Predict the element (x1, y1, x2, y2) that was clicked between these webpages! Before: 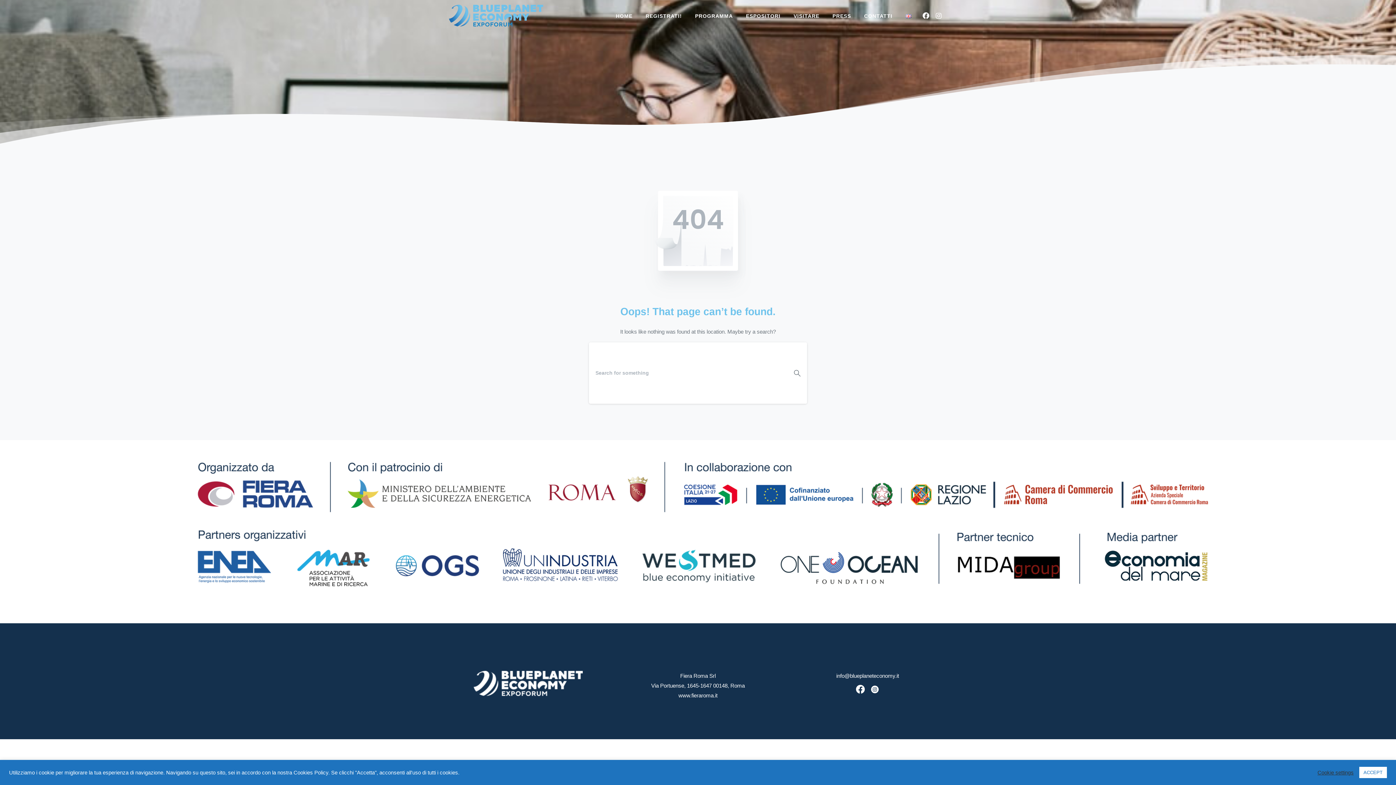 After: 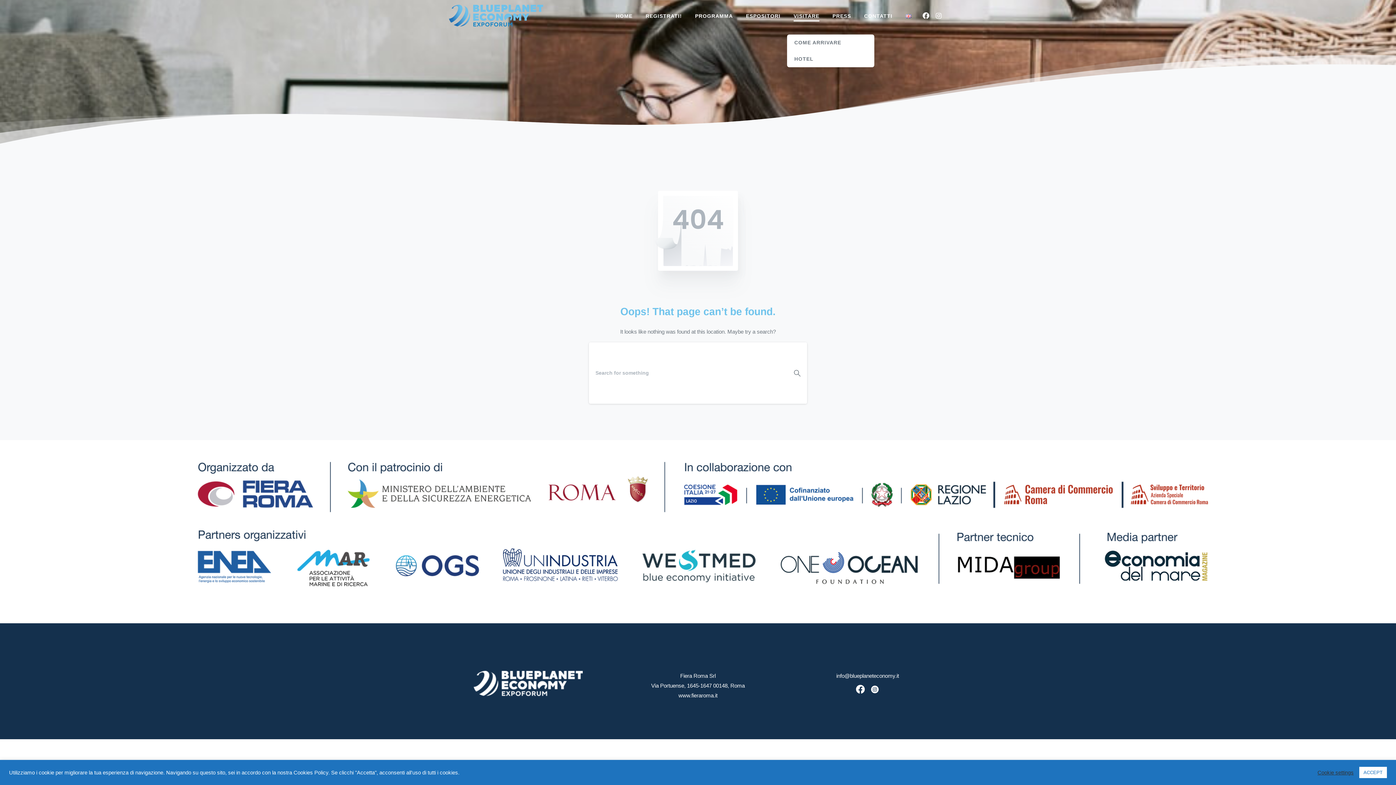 Action: label: VISITARE bbox: (790, 7, 822, 23)